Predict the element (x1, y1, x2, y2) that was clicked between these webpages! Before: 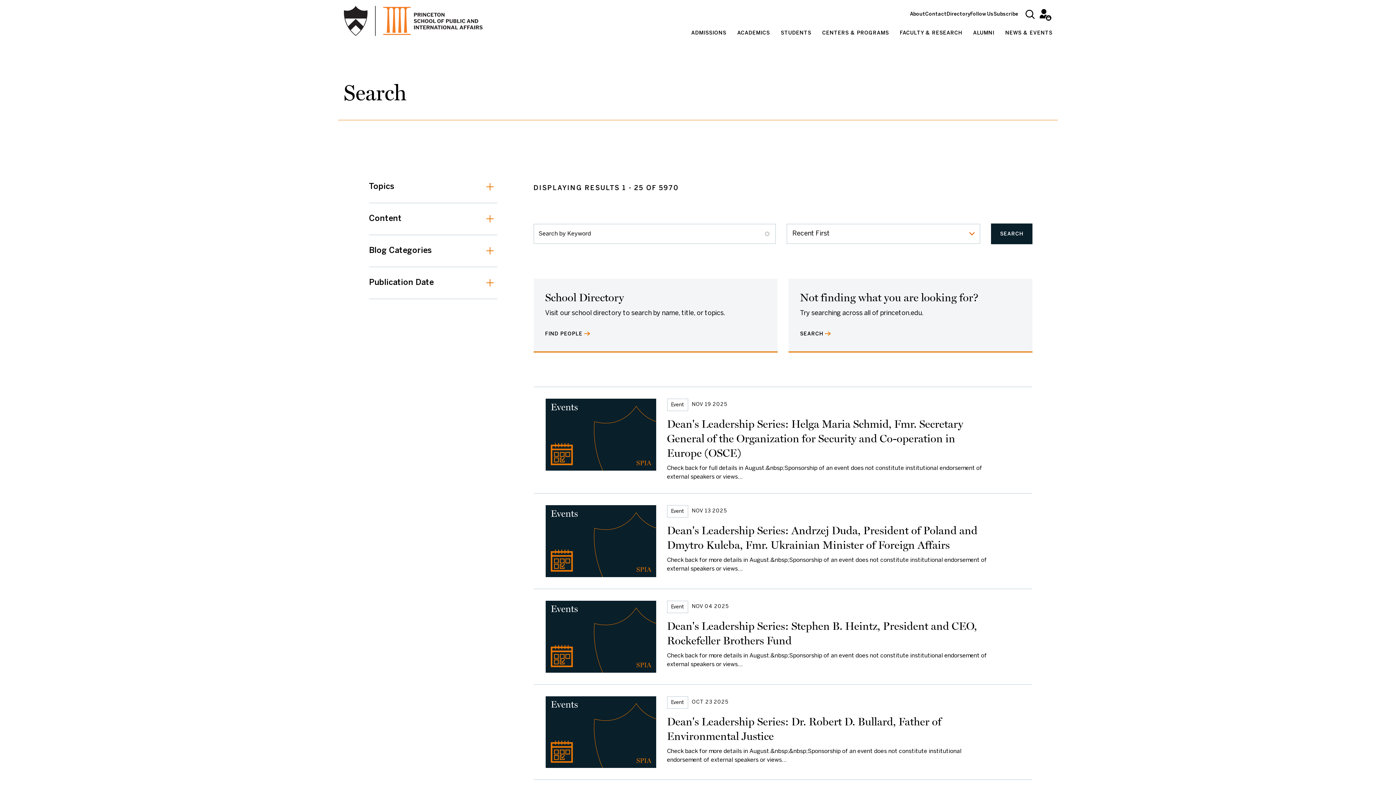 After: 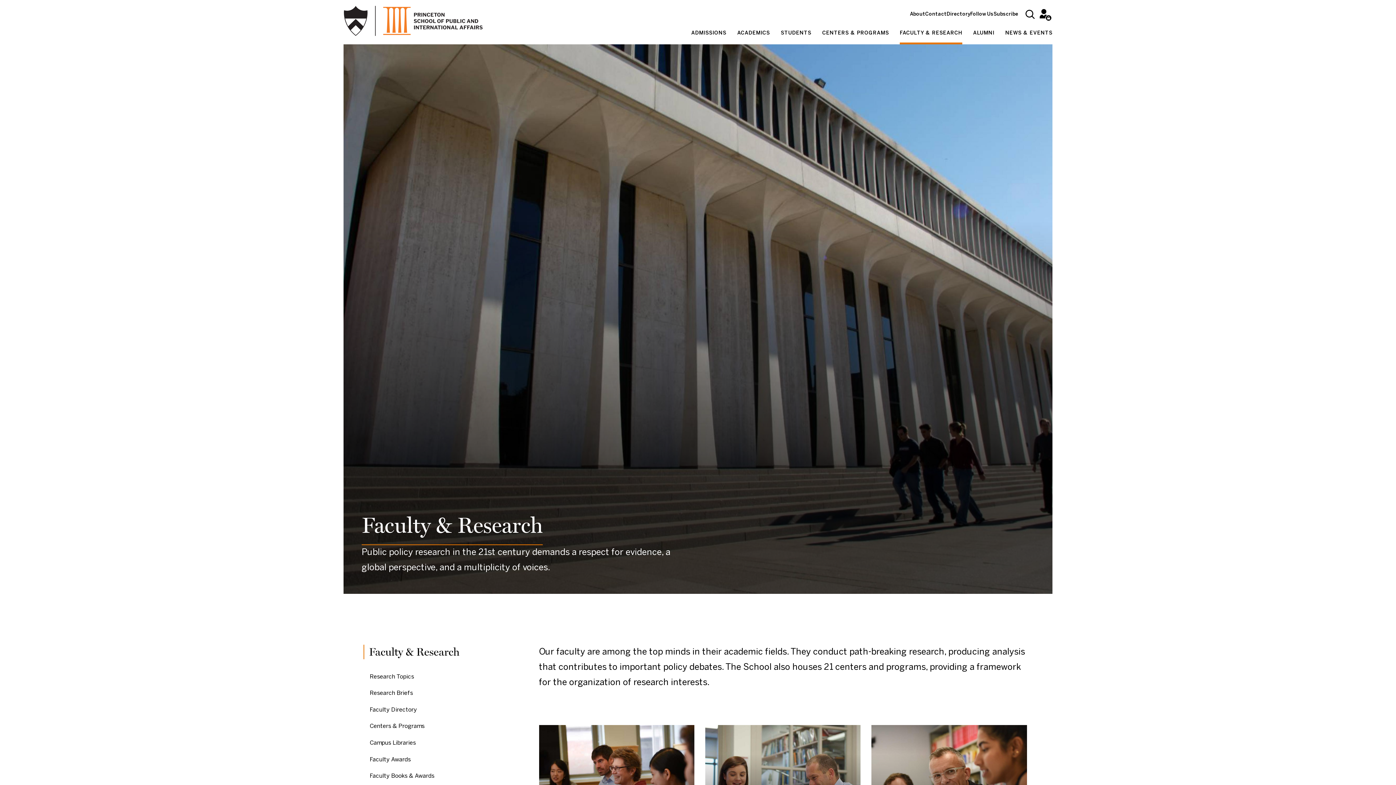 Action: label: FACULTY & RESEARCH bbox: (900, 24, 962, 44)